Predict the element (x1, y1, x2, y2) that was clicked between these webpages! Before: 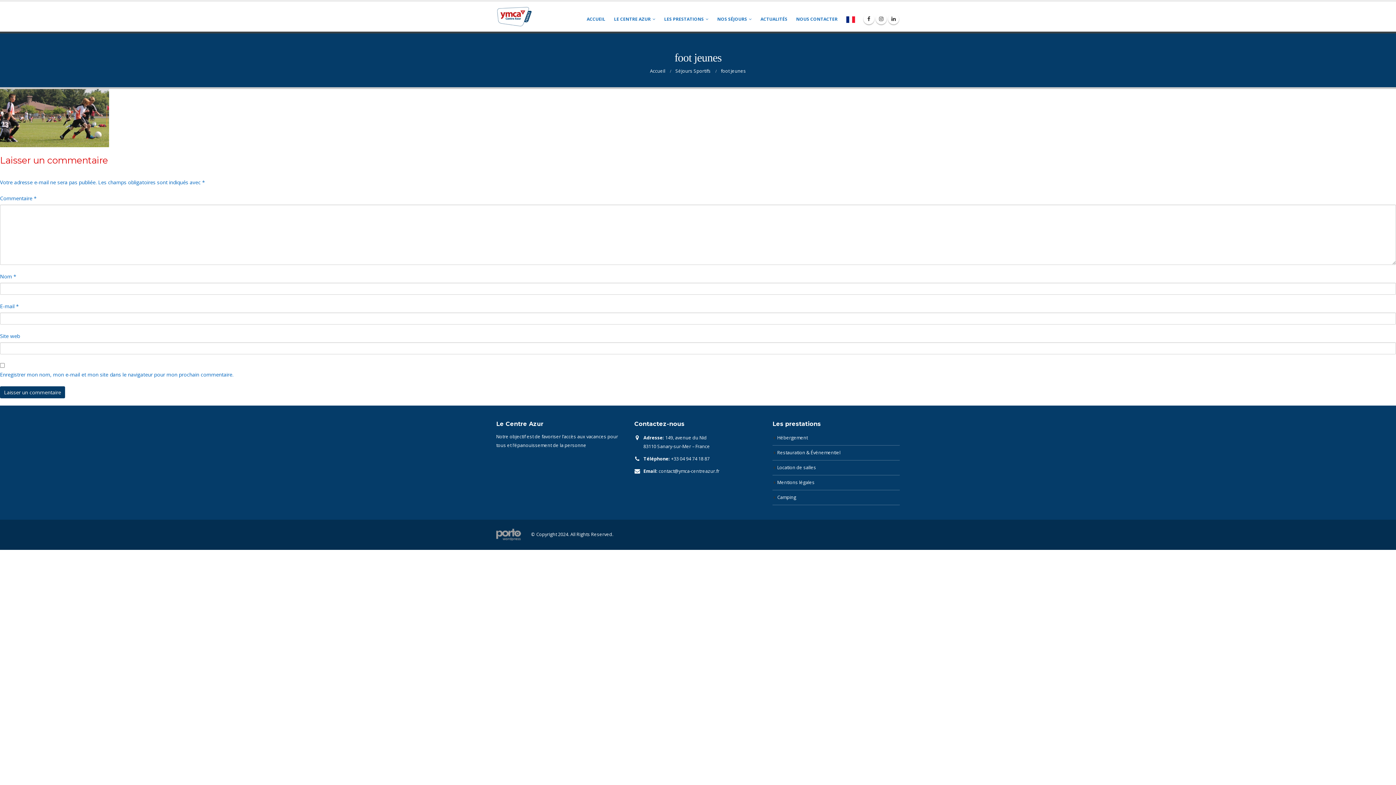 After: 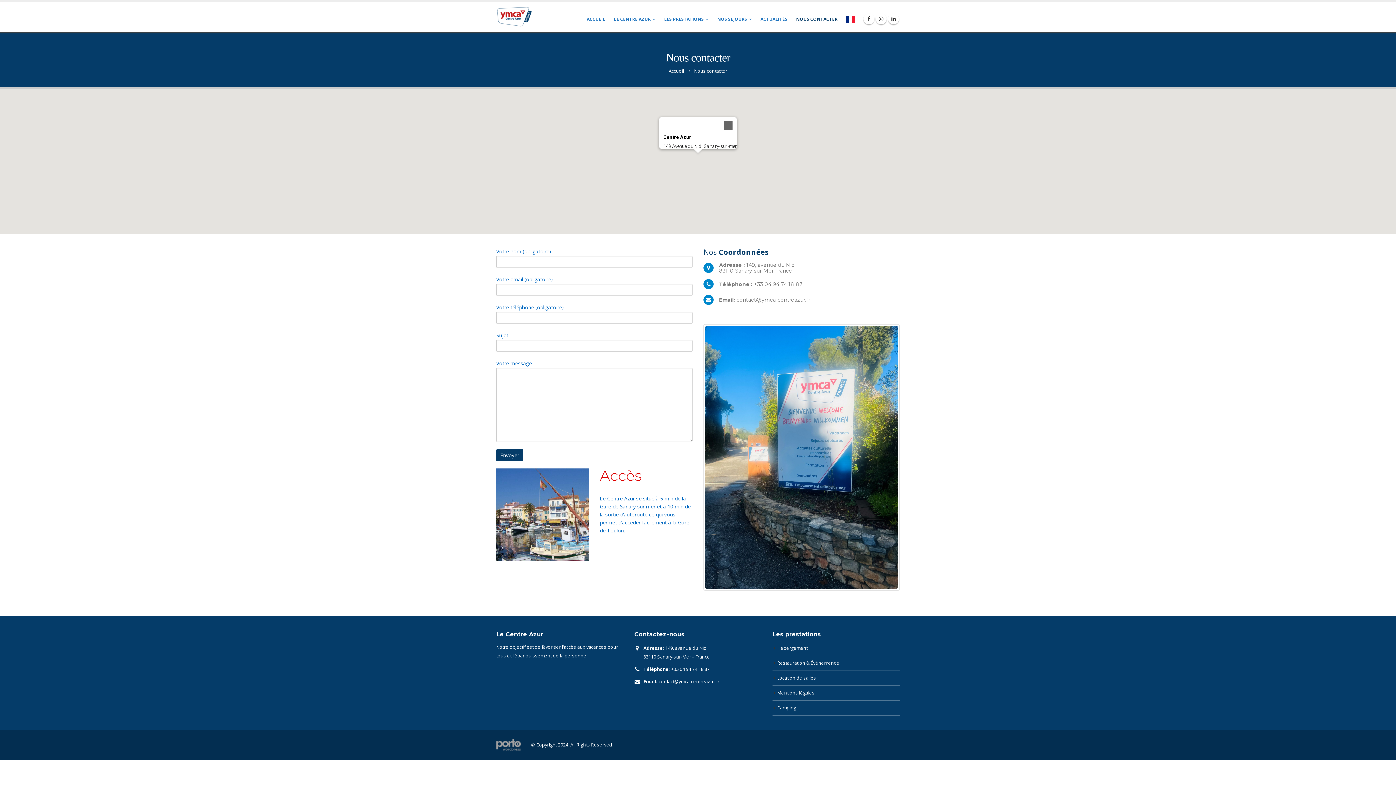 Action: bbox: (792, 1, 842, 31) label: NOUS CONTACTER